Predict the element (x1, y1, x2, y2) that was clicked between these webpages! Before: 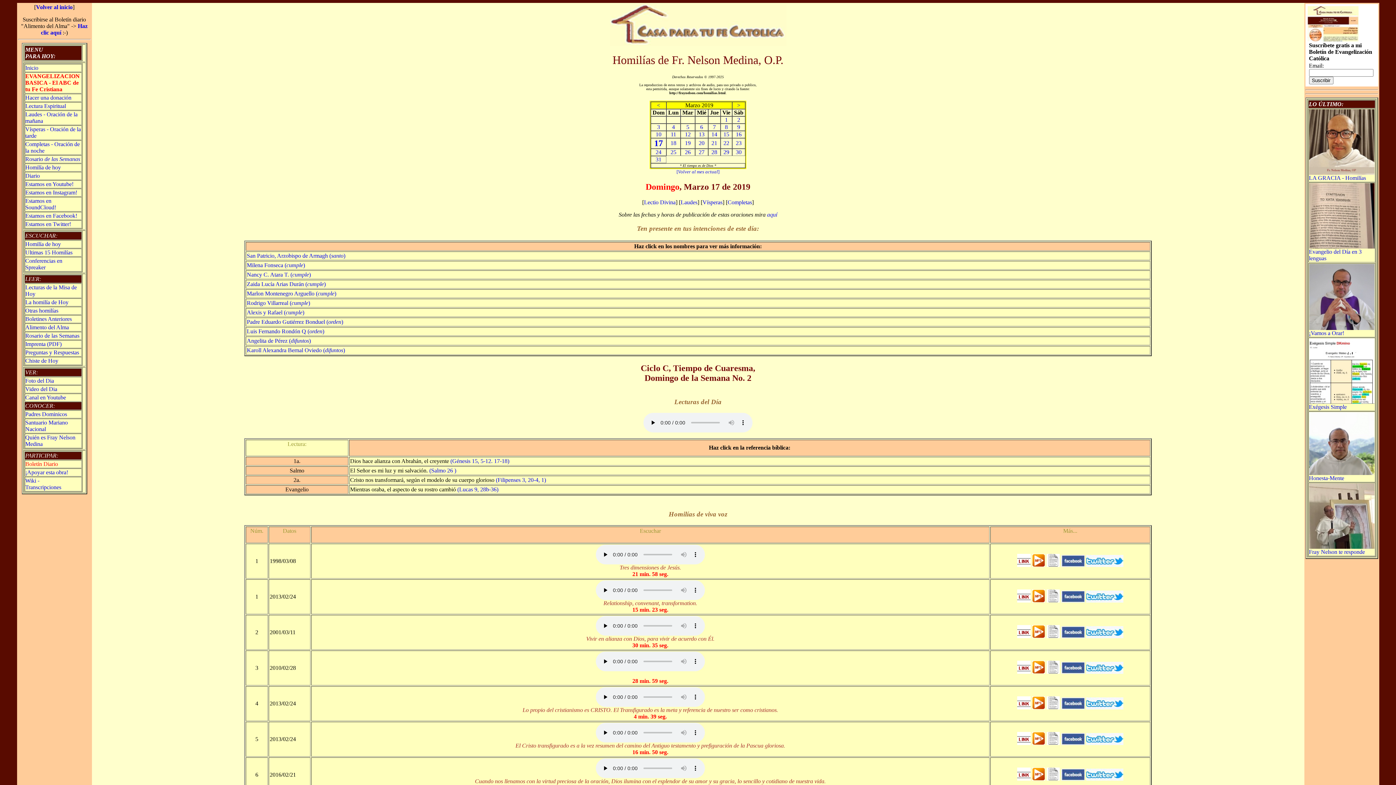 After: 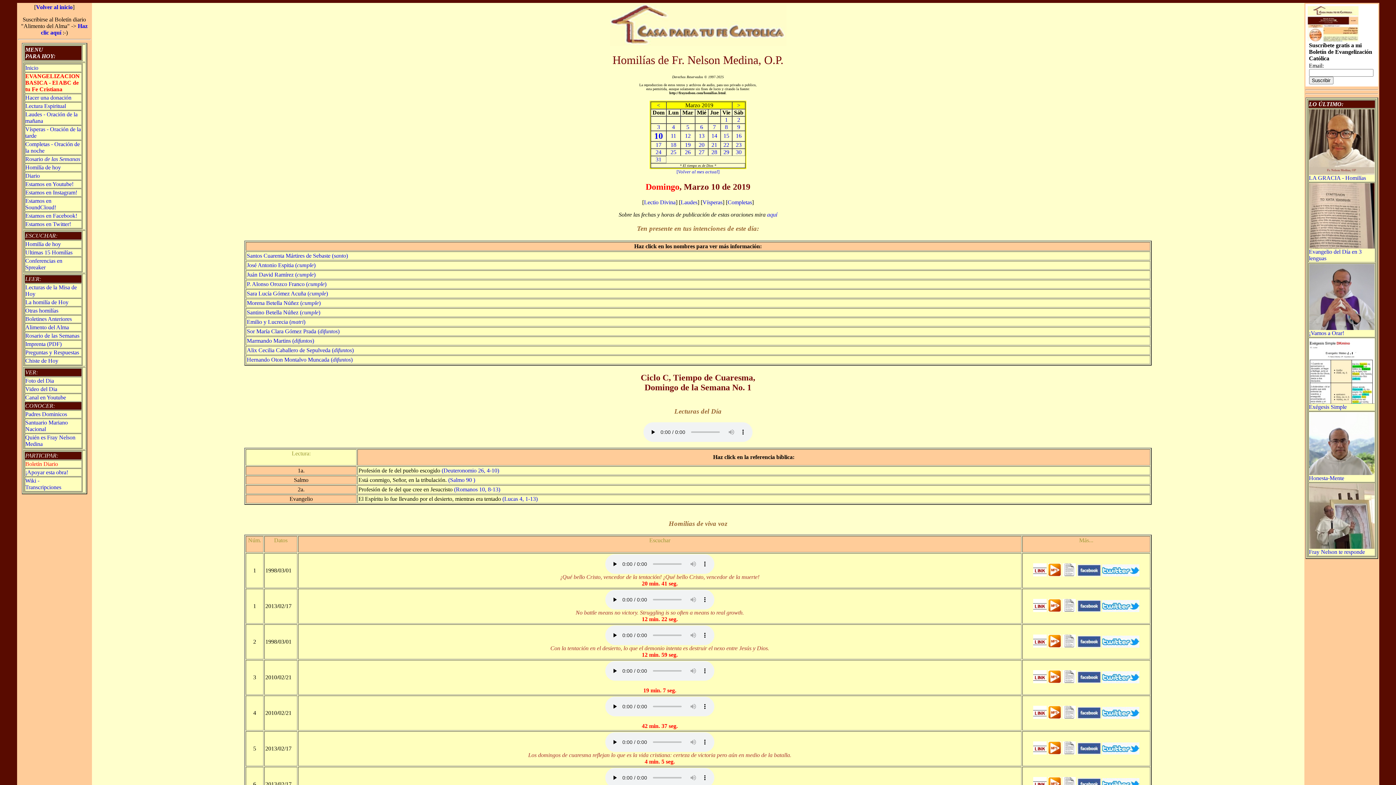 Action: bbox: (655, 131, 661, 137) label: 10